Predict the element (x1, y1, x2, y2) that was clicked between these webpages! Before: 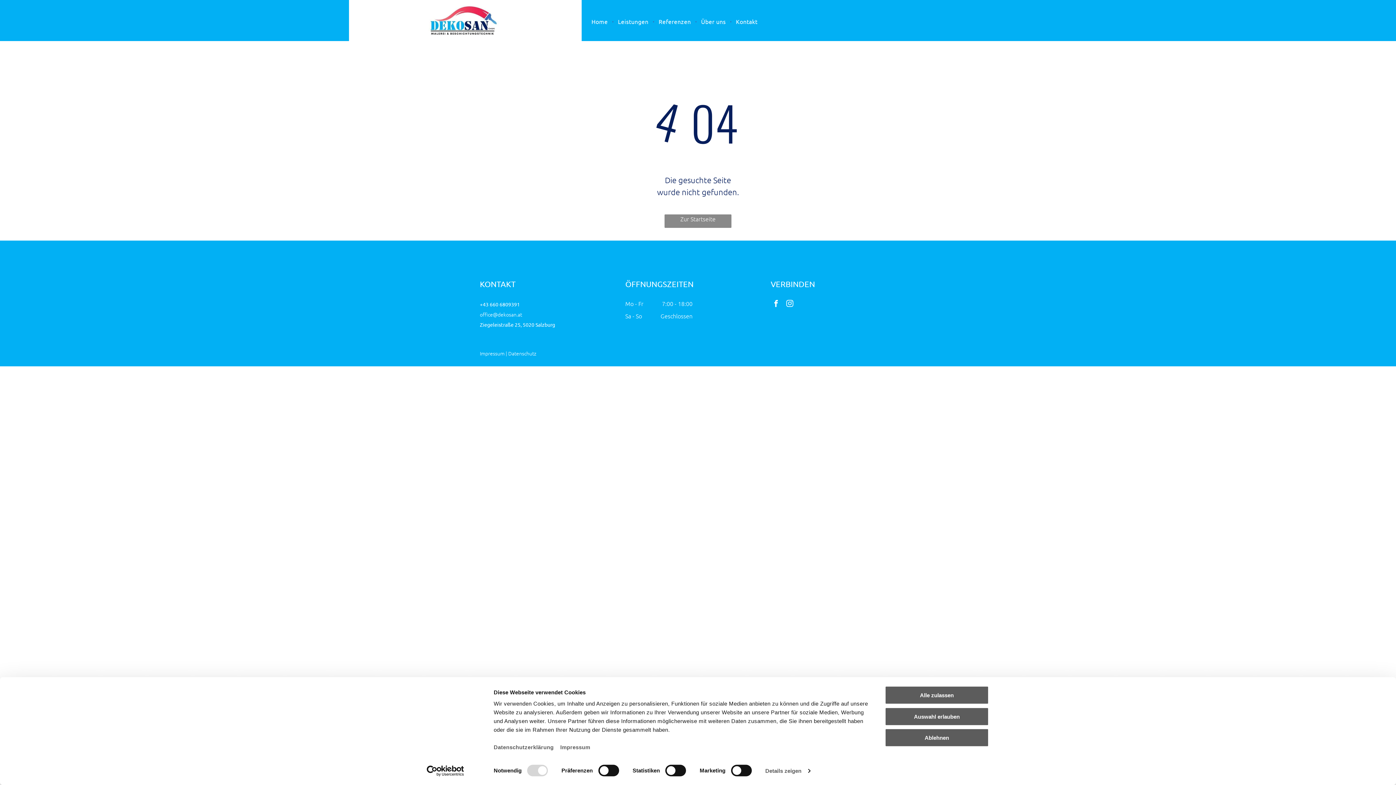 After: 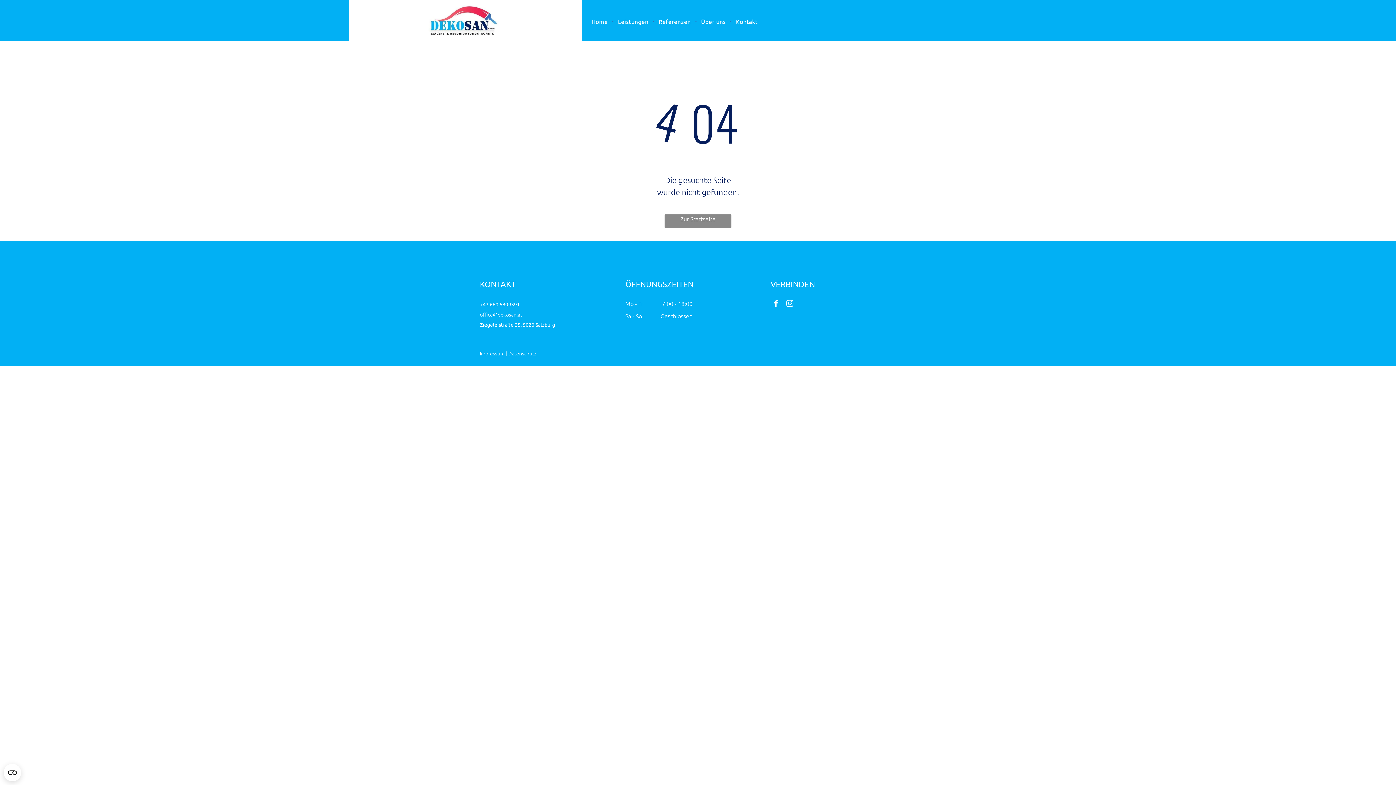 Action: label: Alle zulassen bbox: (885, 686, 989, 704)